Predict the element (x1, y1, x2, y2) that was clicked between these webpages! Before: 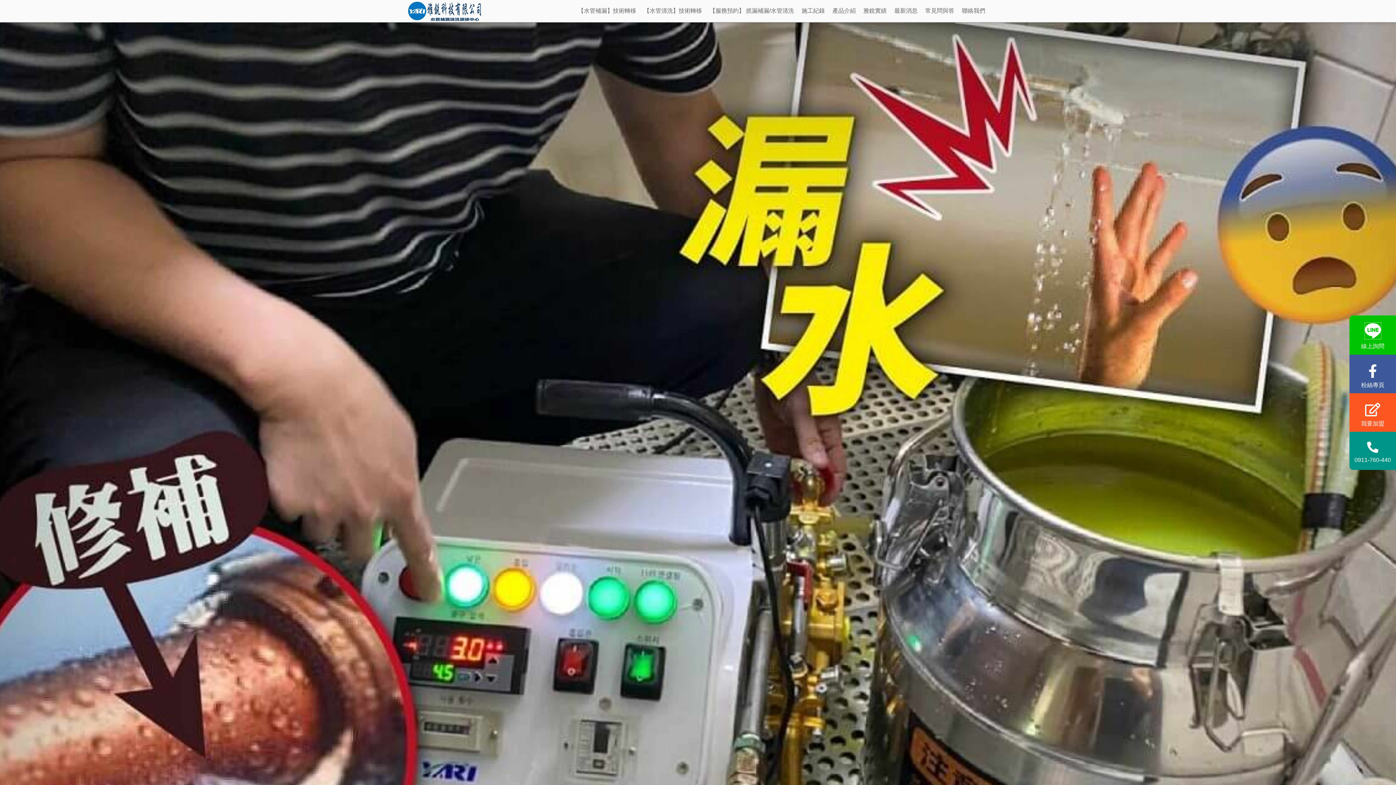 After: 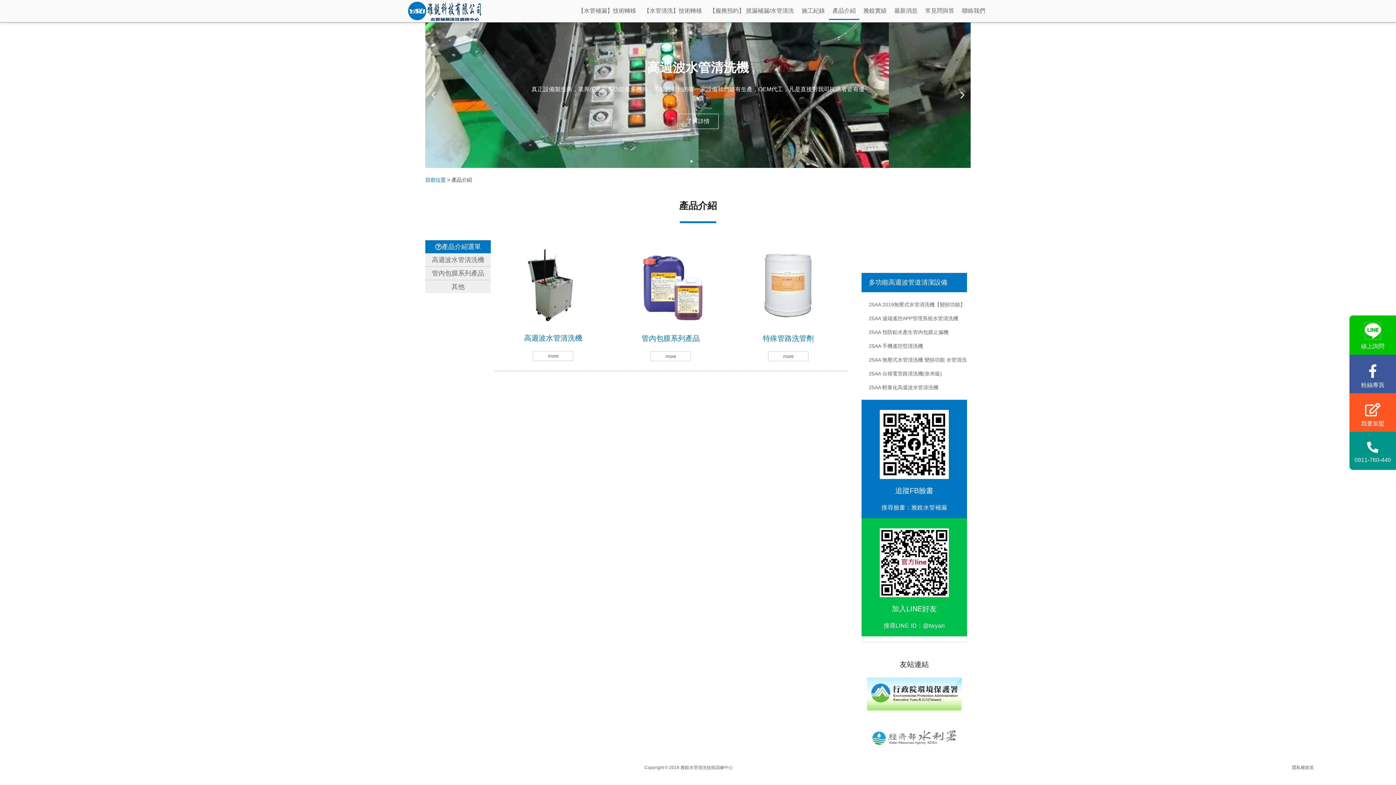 Action: bbox: (829, 1, 859, 20) label: 產品介紹